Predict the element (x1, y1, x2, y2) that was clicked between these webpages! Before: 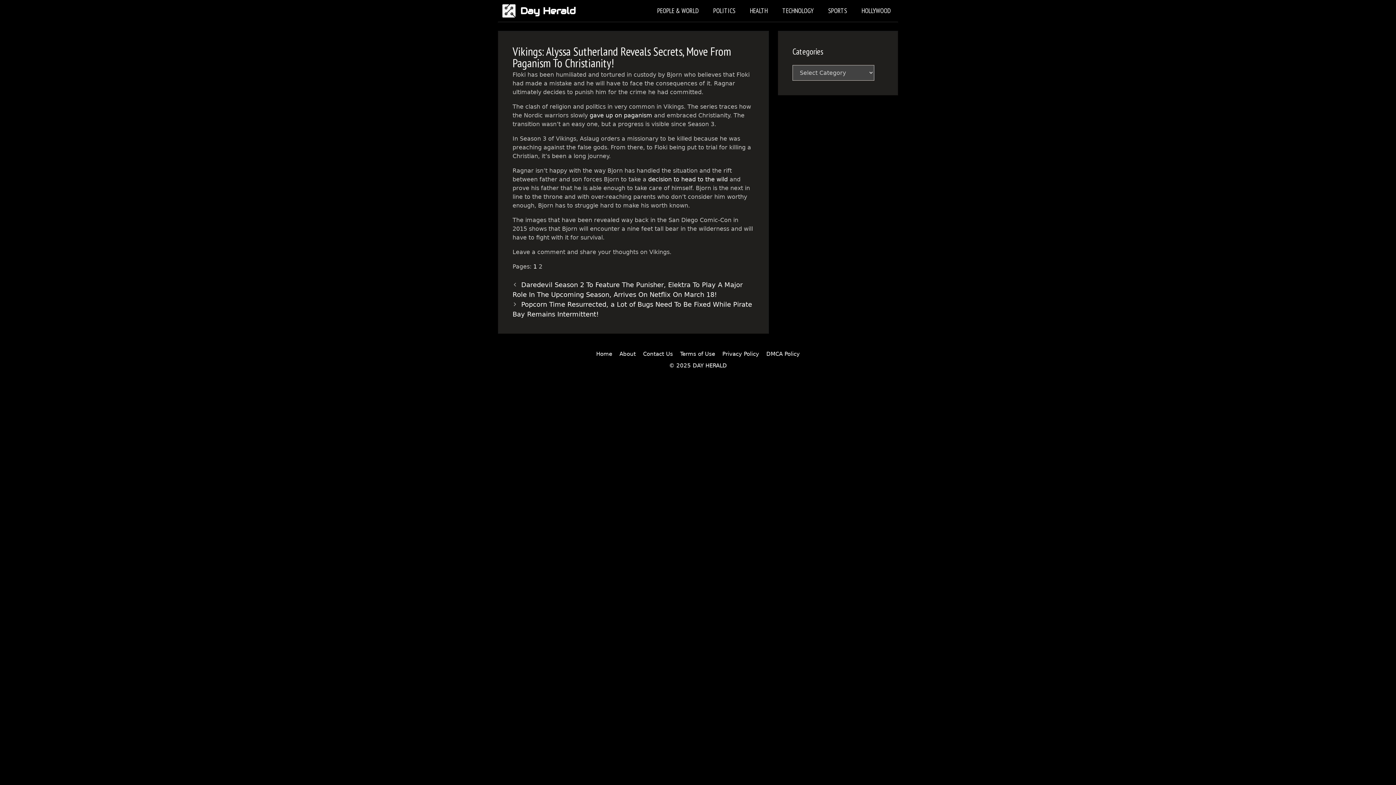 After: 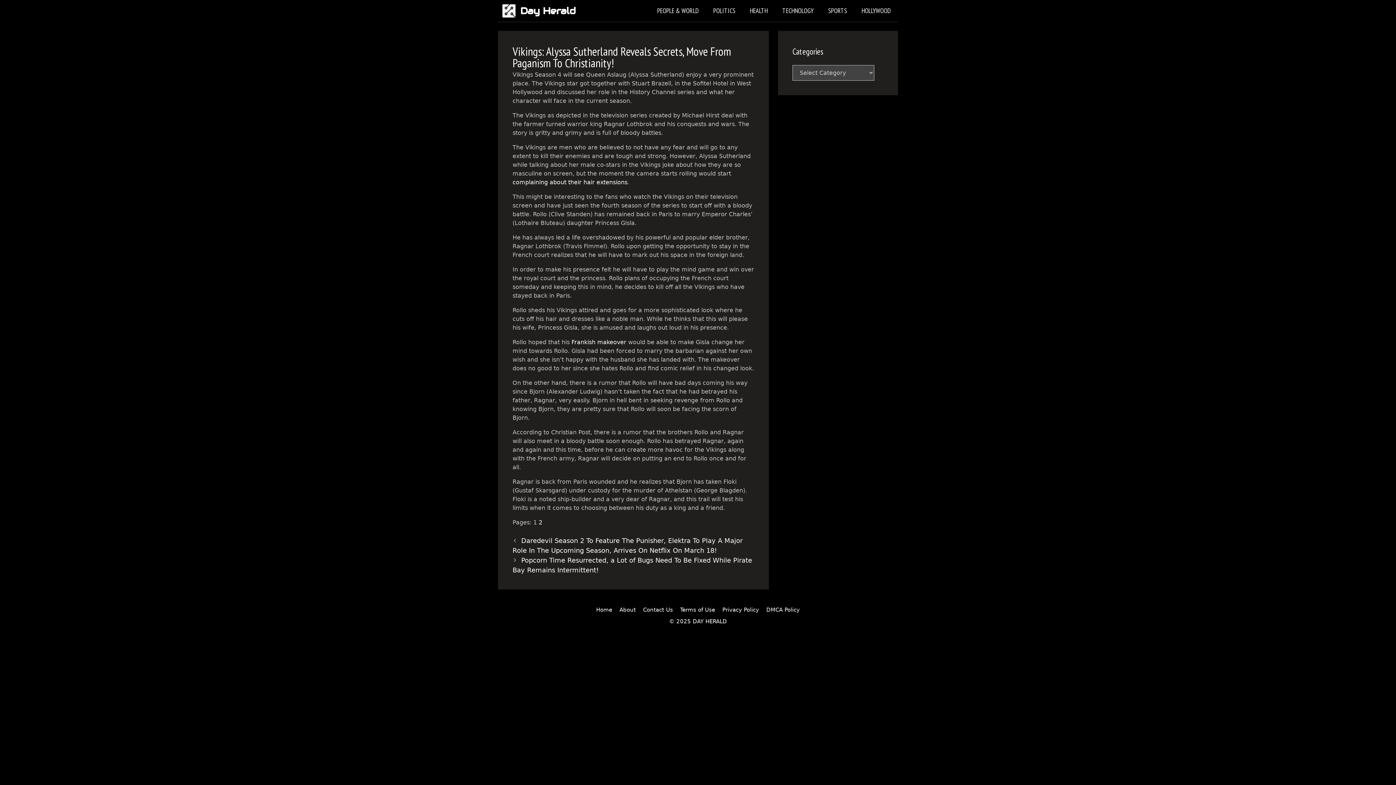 Action: bbox: (533, 263, 537, 270) label: 1